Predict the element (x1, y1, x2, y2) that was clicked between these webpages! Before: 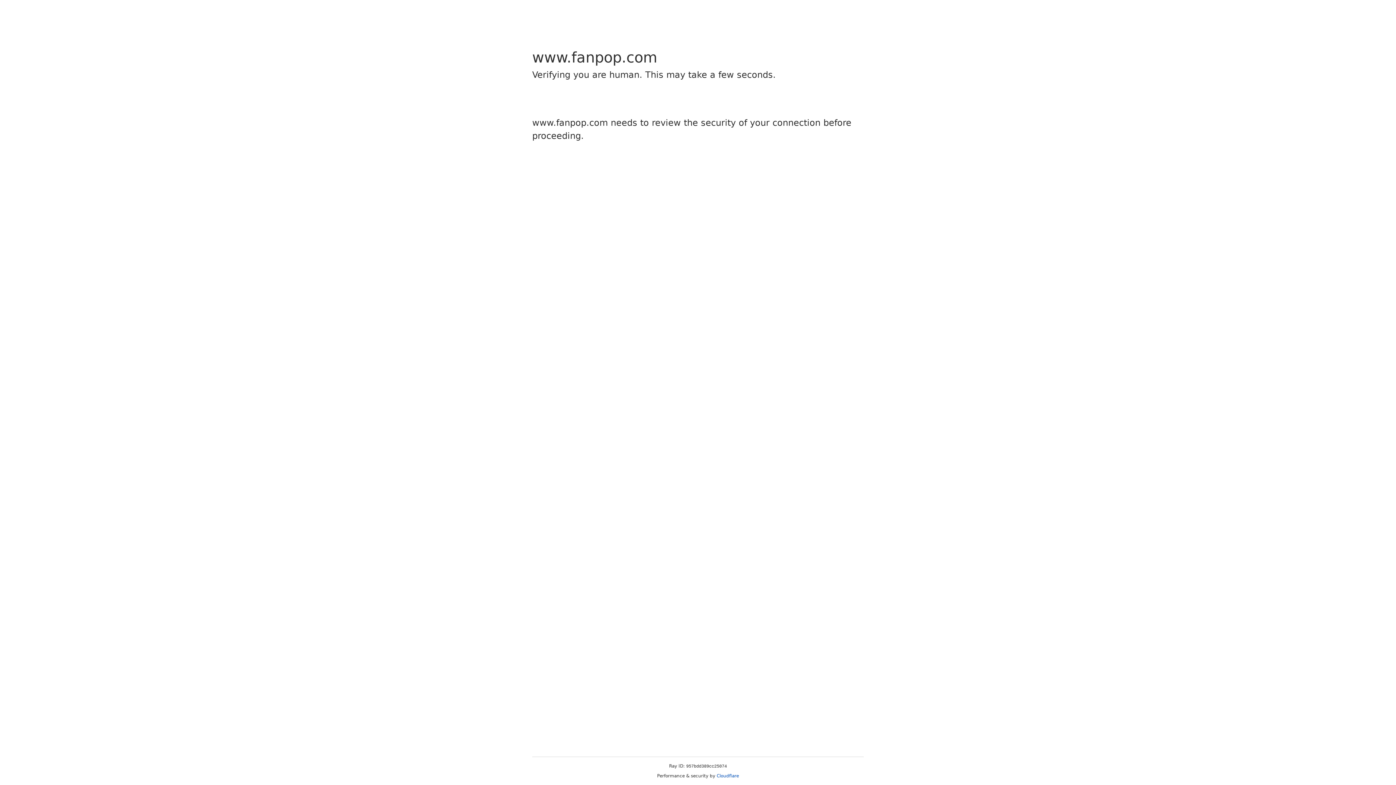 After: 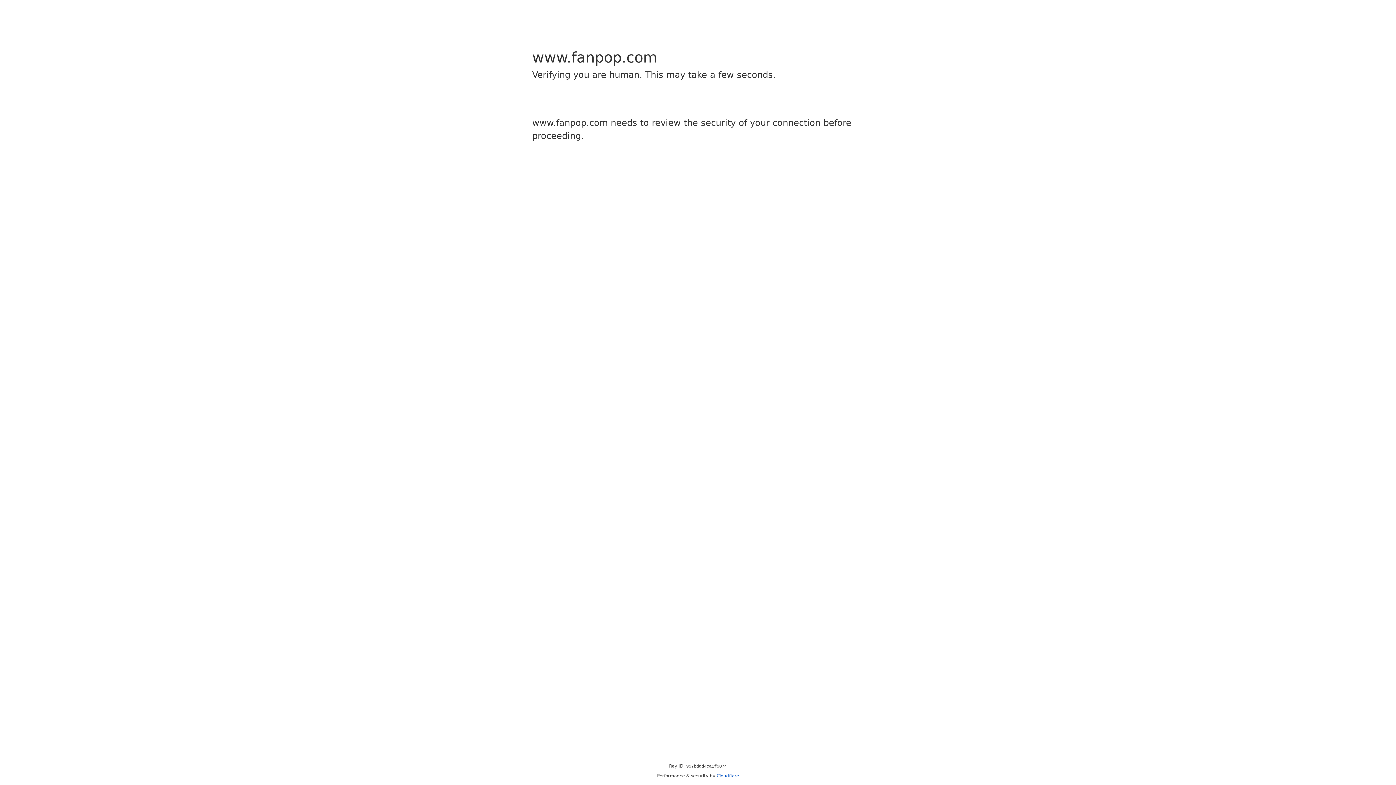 Action: label: Cloudflare bbox: (716, 773, 739, 778)